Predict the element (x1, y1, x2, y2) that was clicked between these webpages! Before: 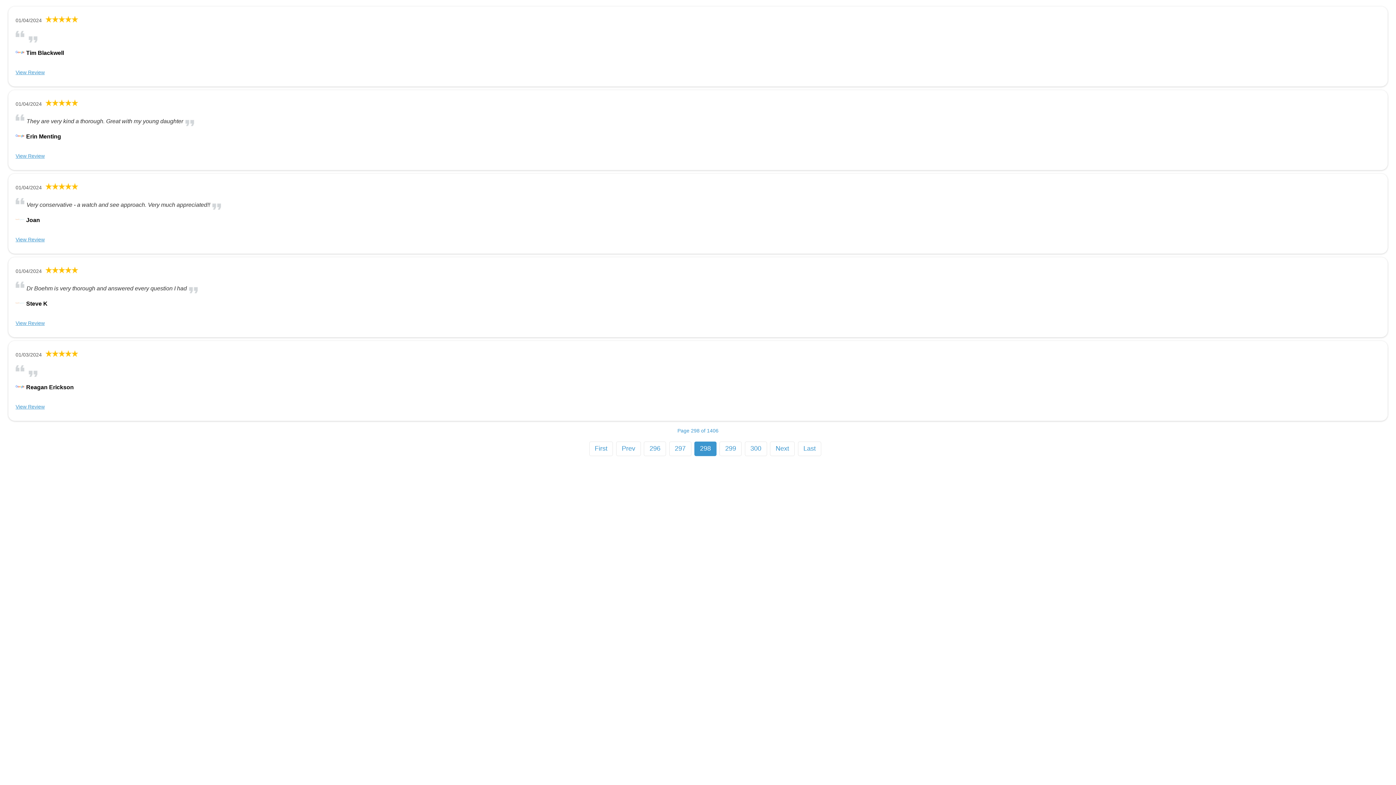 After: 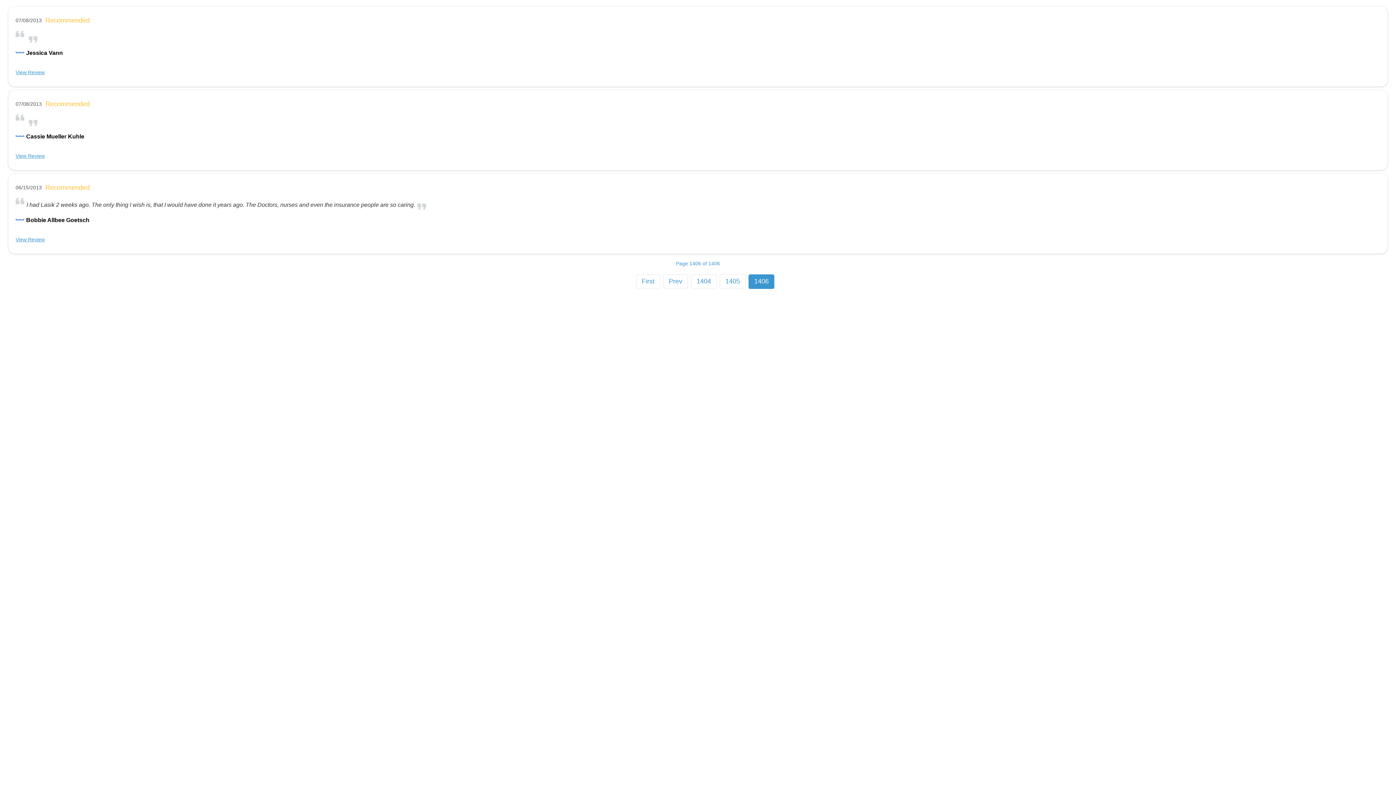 Action: label: Last bbox: (798, 441, 821, 456)